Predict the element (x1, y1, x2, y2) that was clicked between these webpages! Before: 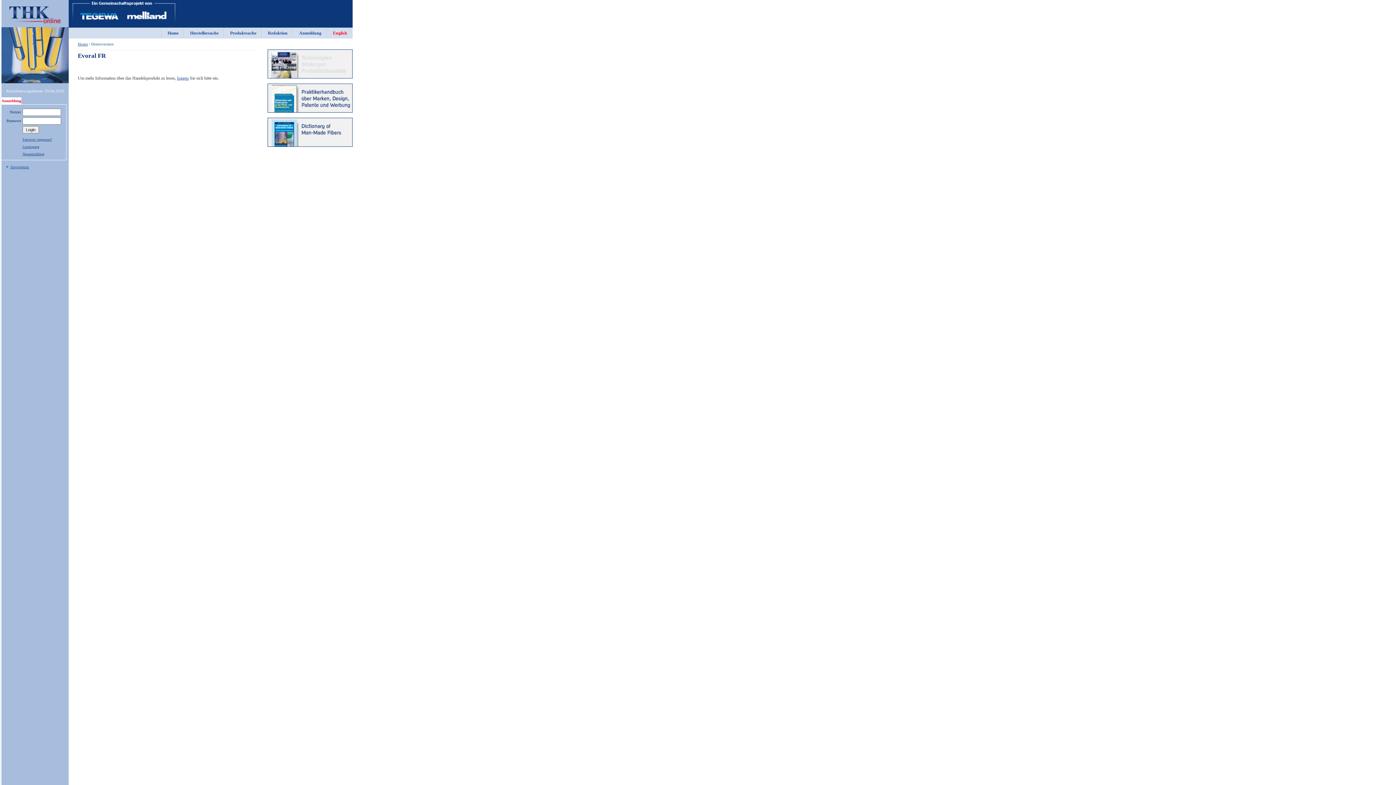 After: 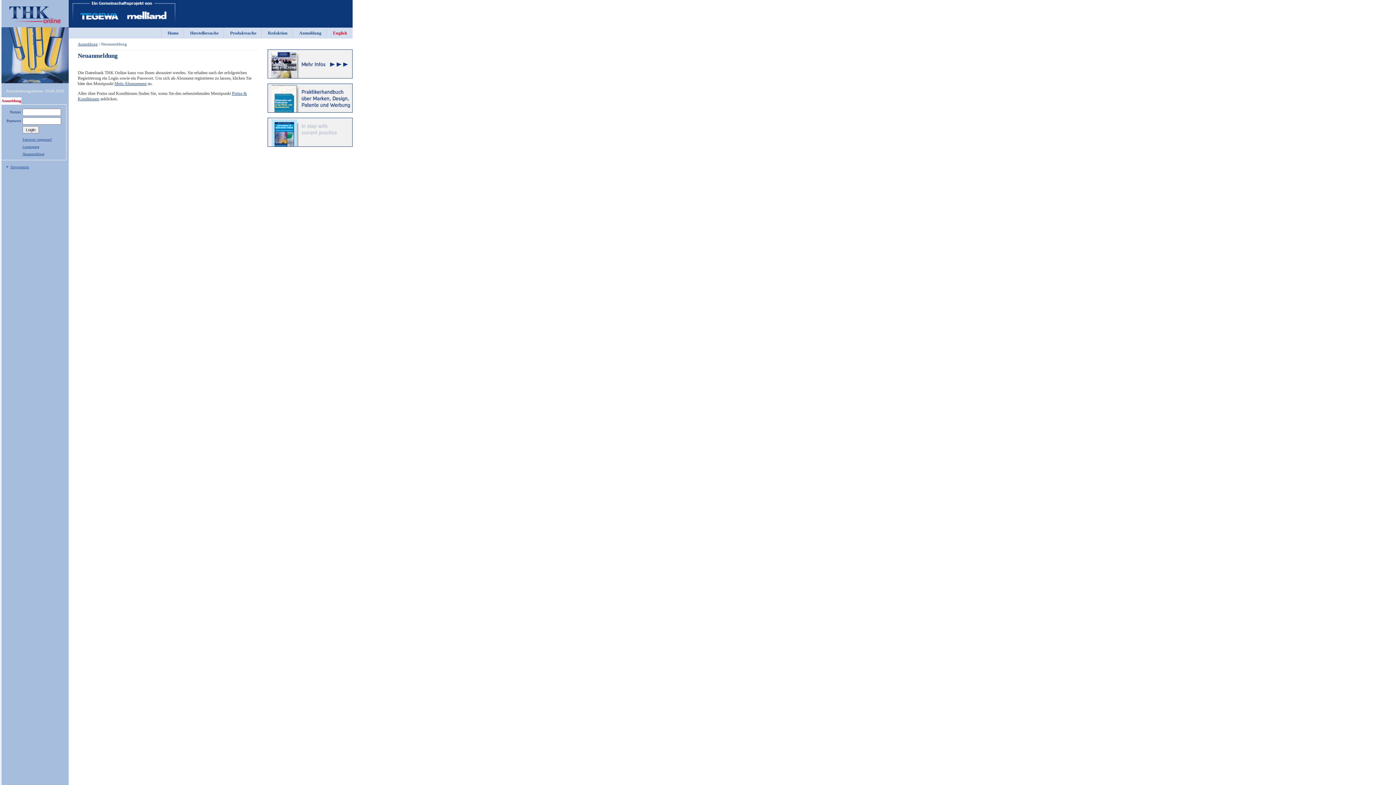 Action: label: Neuanmeldung bbox: (22, 152, 44, 156)